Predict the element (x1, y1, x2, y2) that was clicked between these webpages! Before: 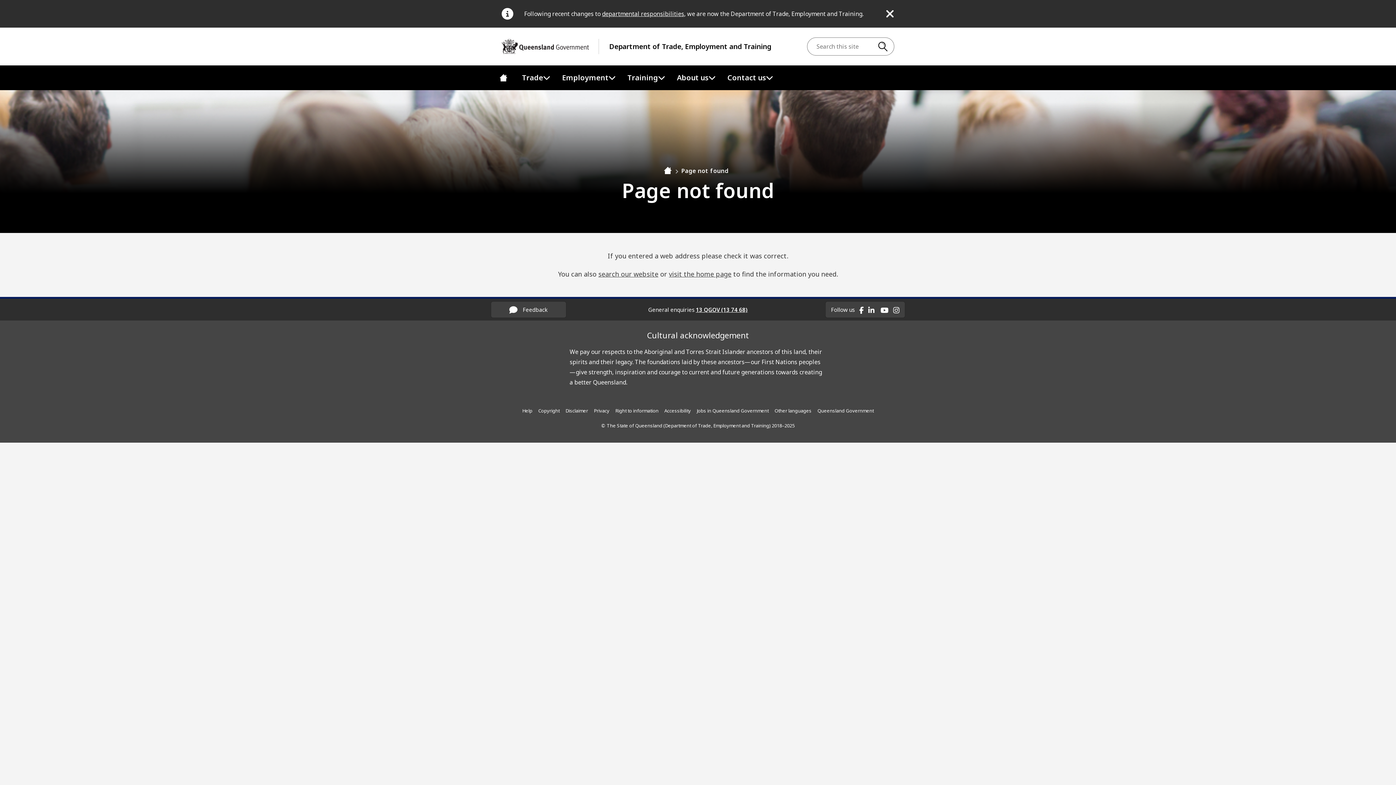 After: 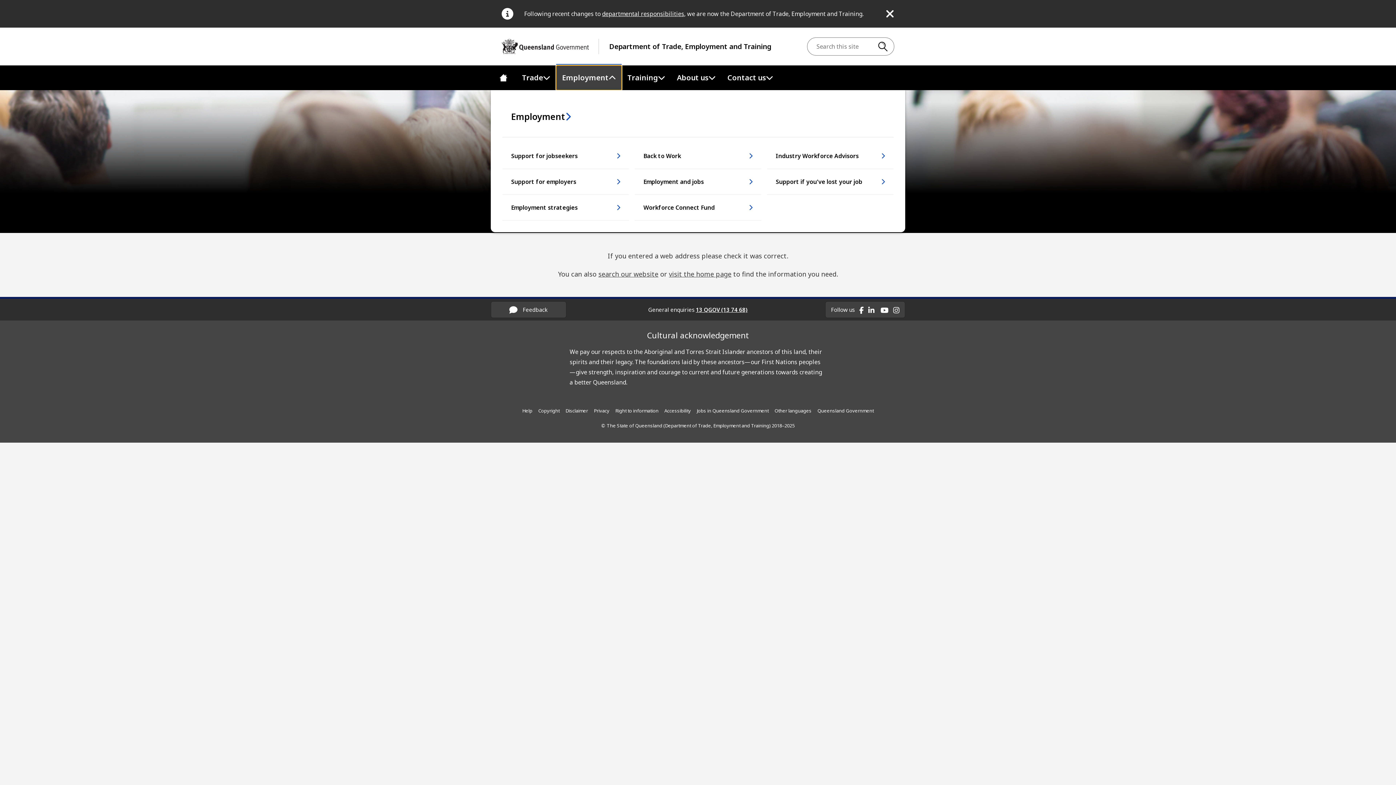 Action: bbox: (556, 65, 621, 90) label: Employment